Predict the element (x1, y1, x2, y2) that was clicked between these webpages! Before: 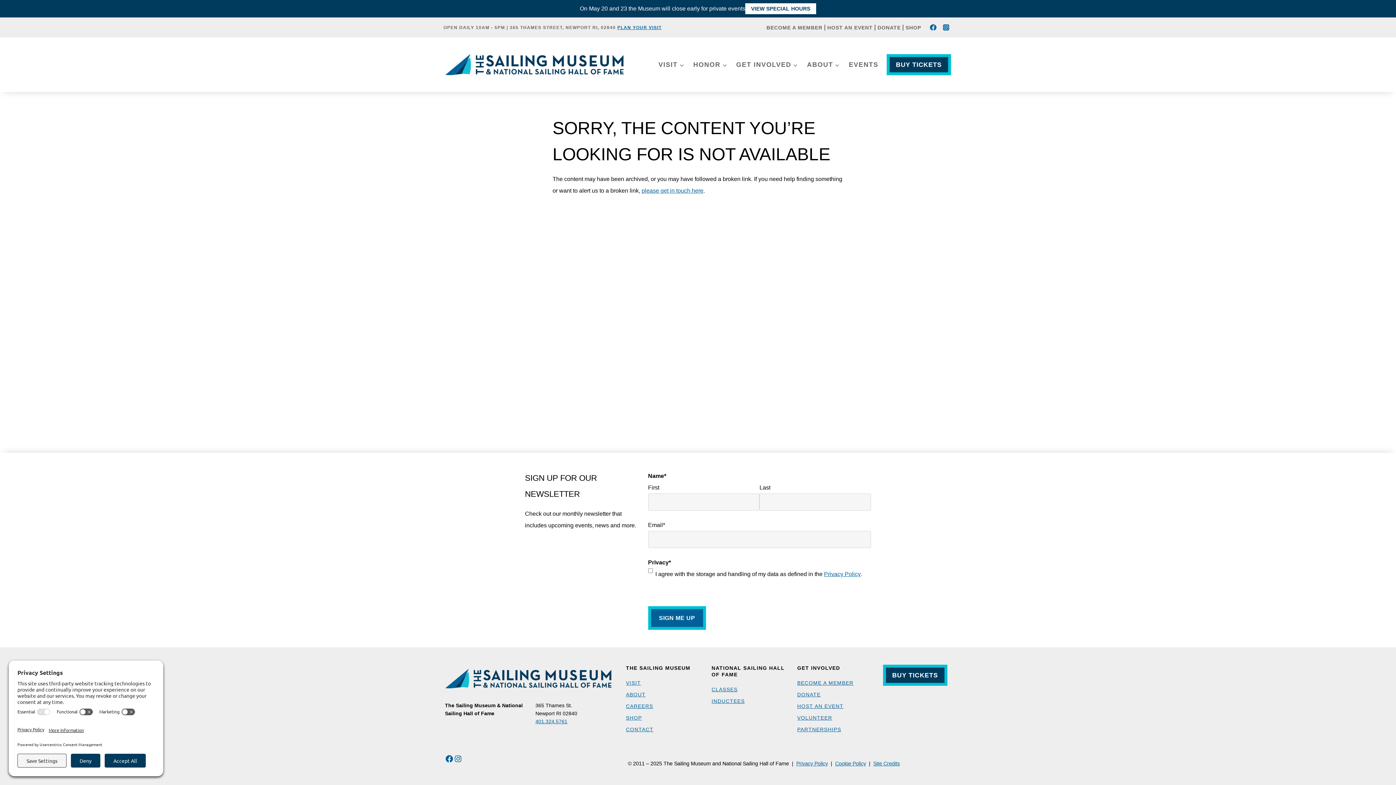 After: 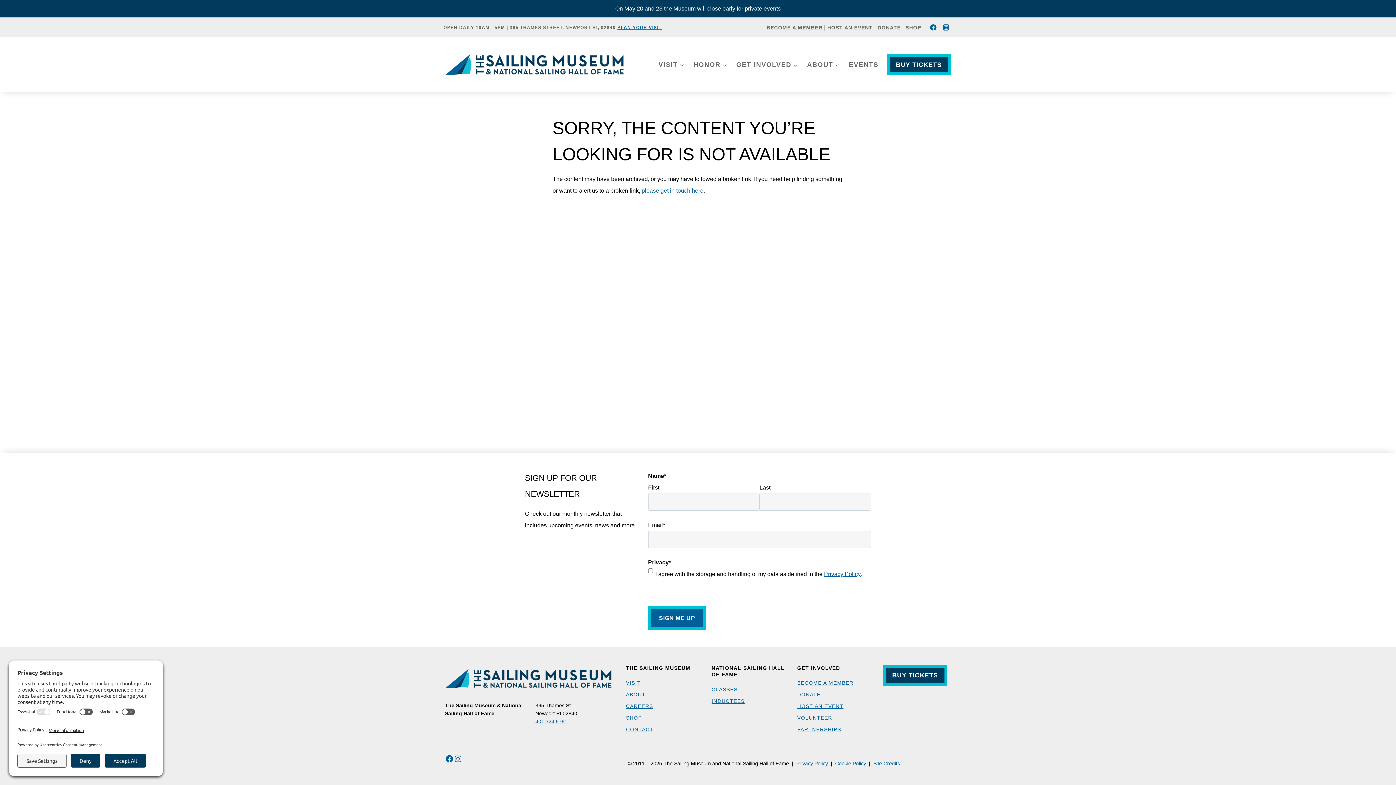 Action: label: HOST AN EVENT bbox: (825, 24, 875, 30)